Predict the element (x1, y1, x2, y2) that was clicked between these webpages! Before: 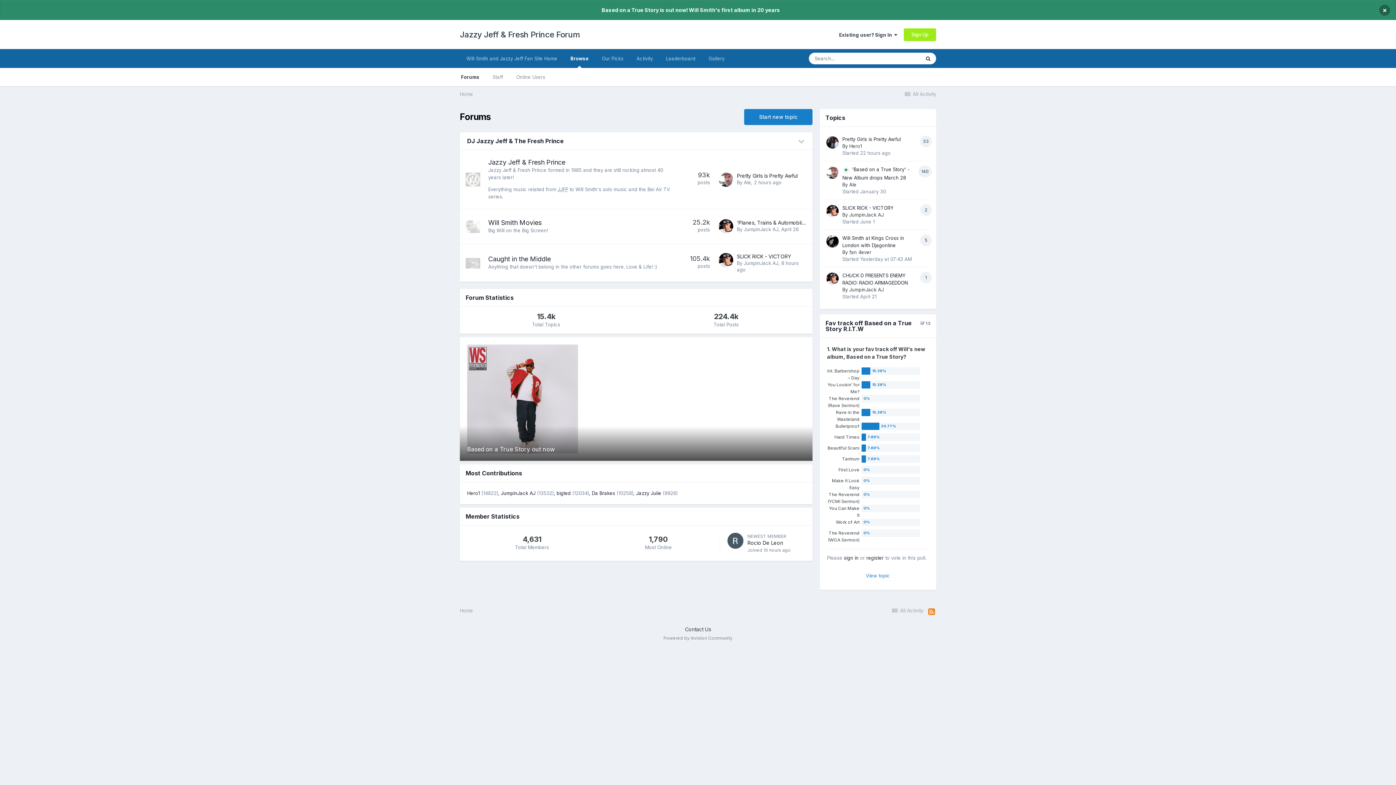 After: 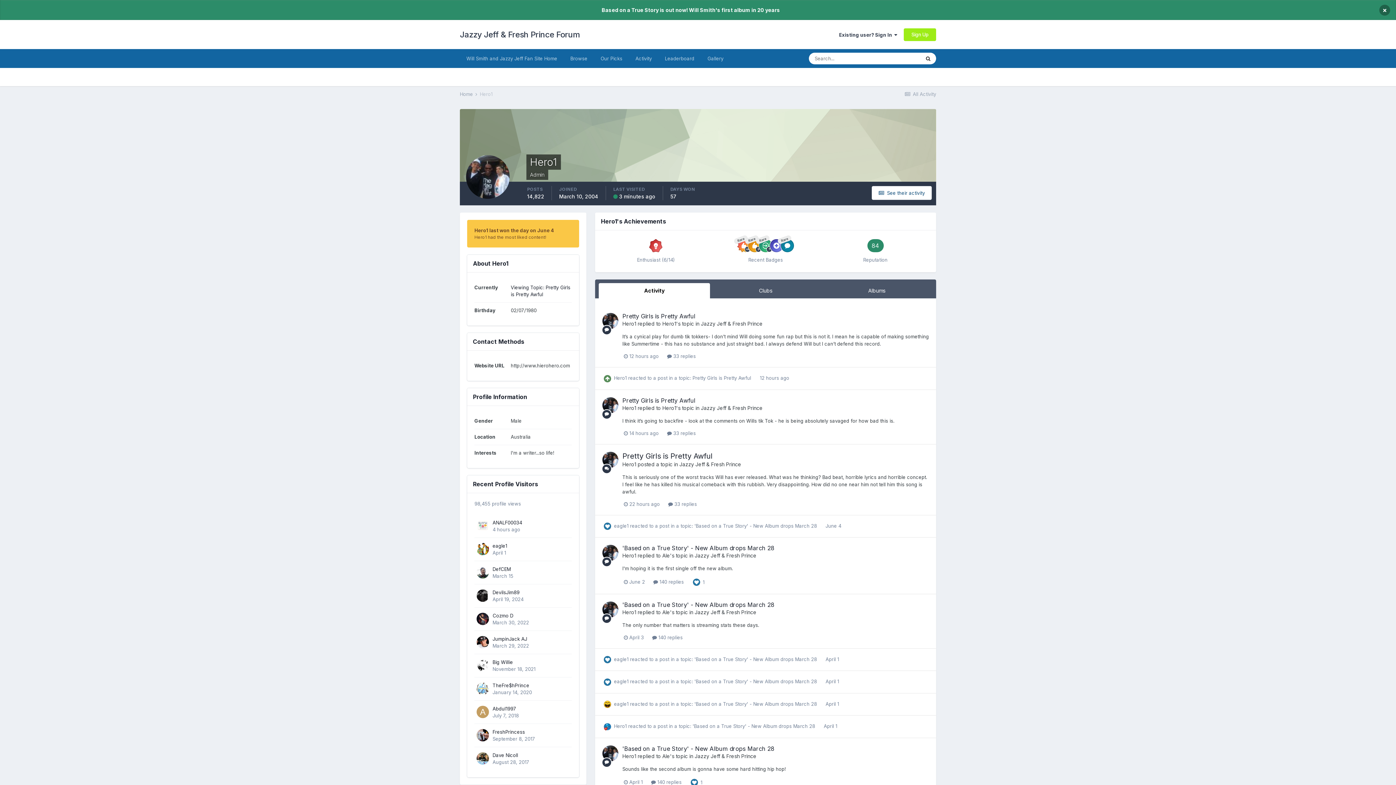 Action: bbox: (467, 490, 480, 496) label: Hero1